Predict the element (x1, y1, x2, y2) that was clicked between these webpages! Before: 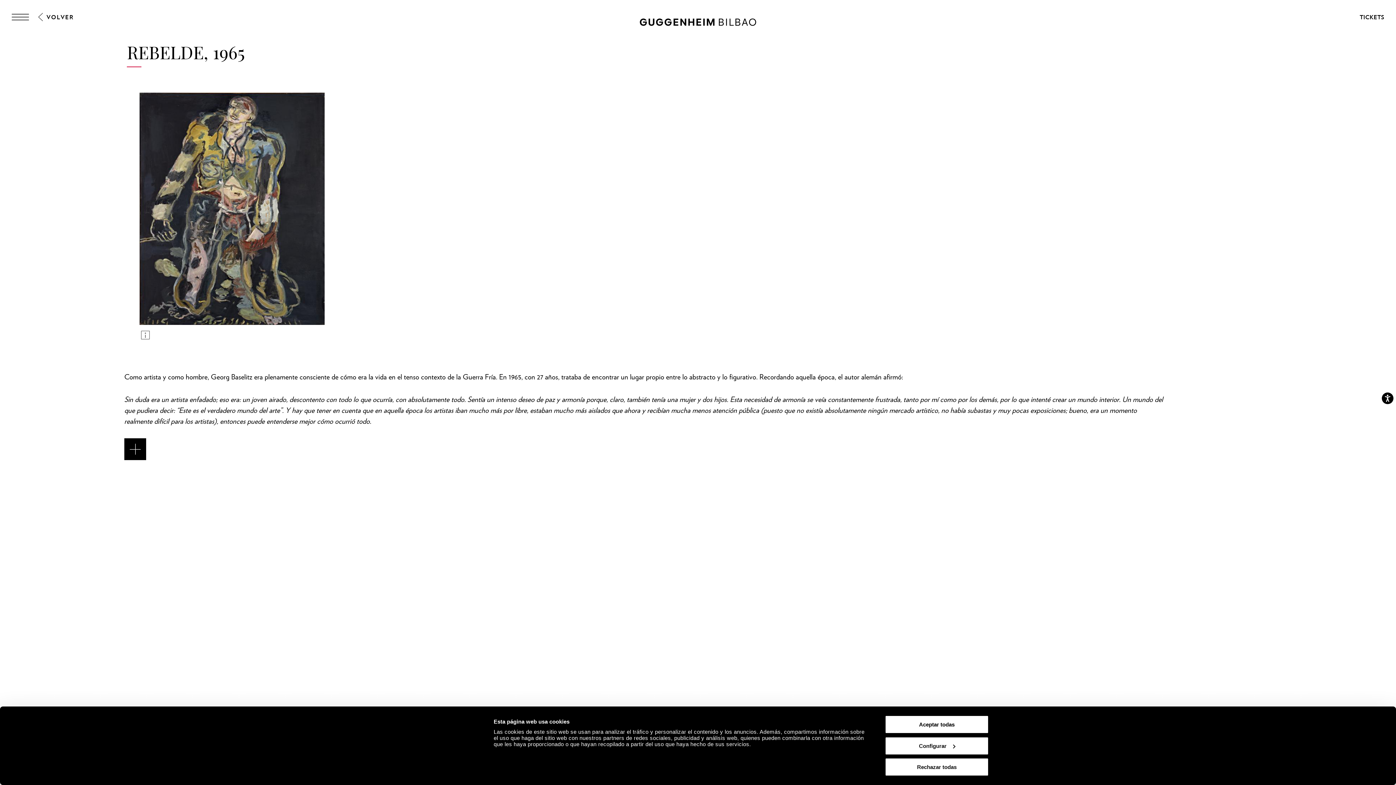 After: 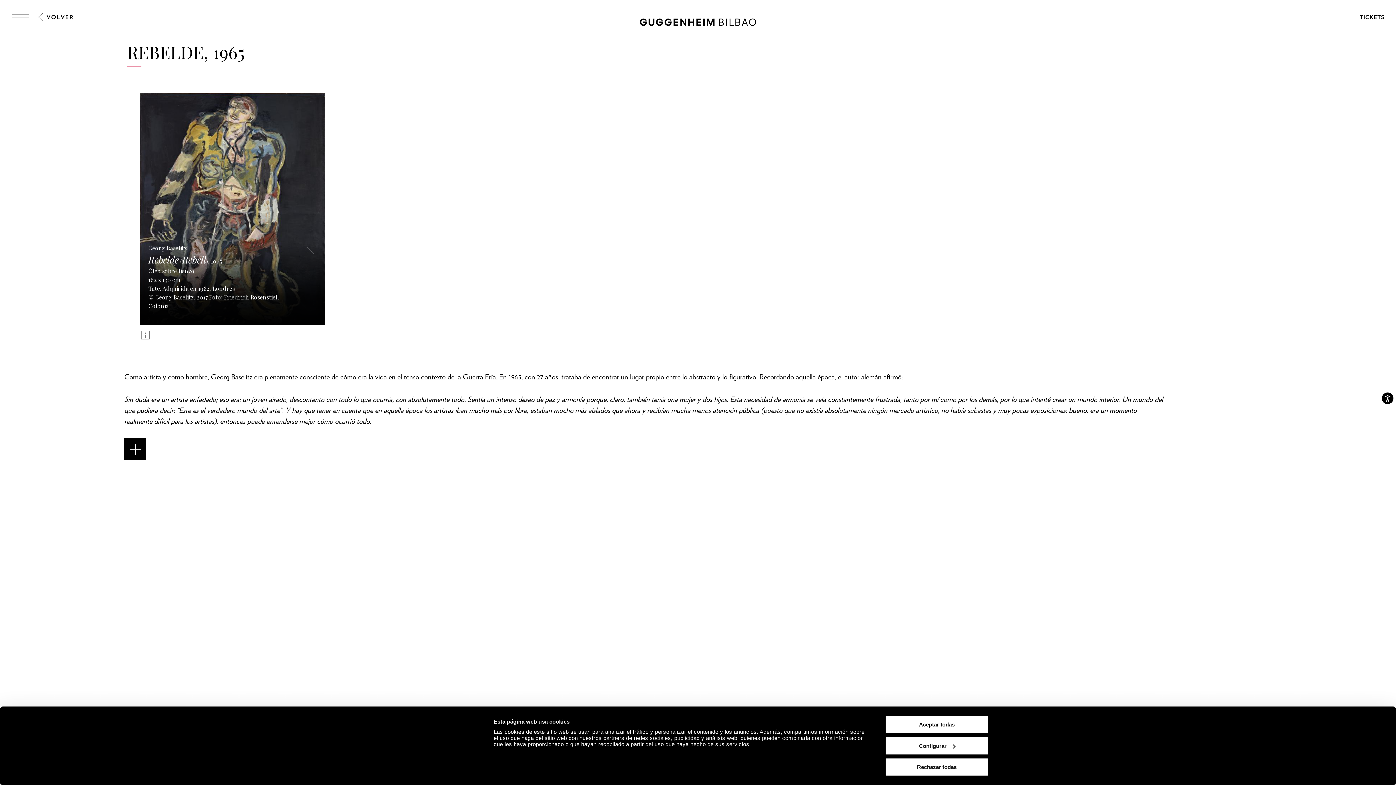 Action: bbox: (139, 330, 151, 342)